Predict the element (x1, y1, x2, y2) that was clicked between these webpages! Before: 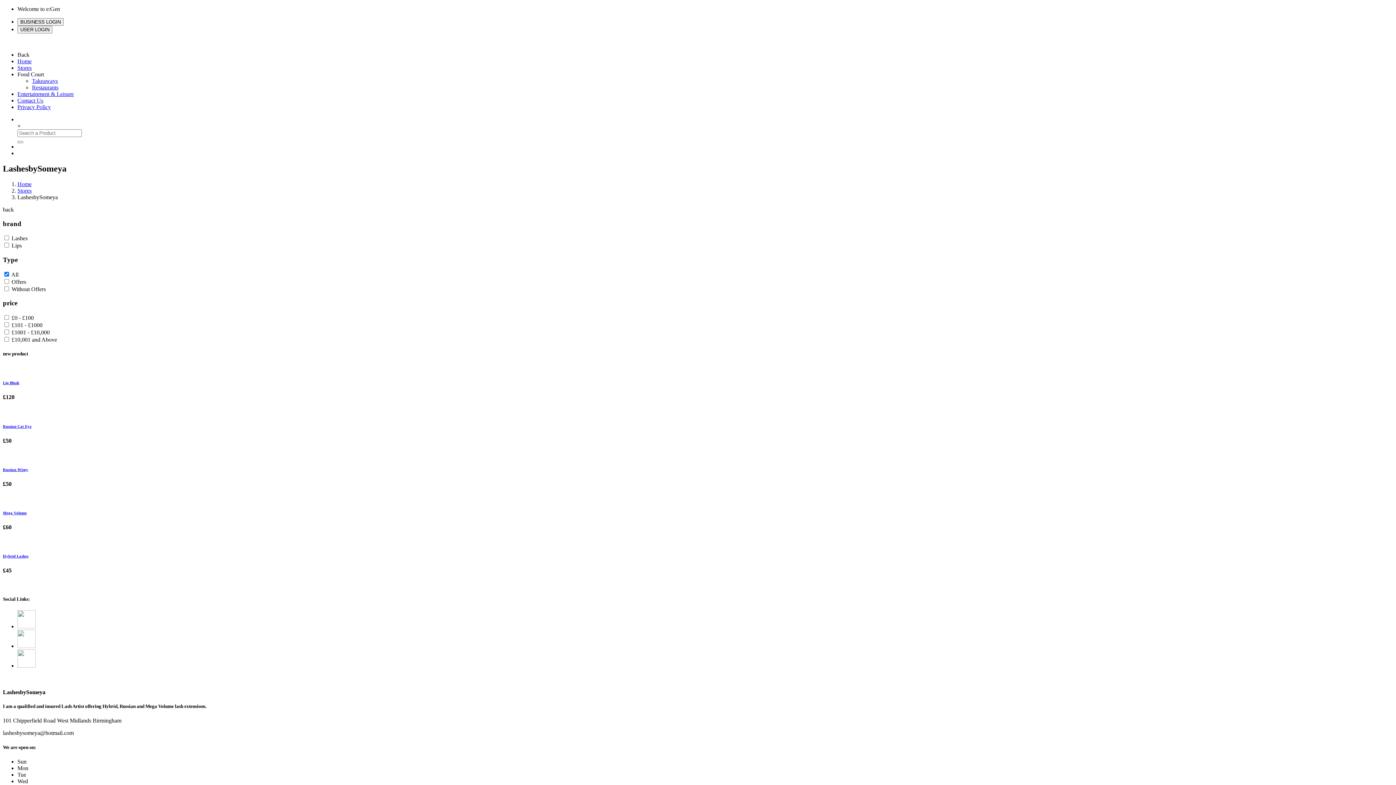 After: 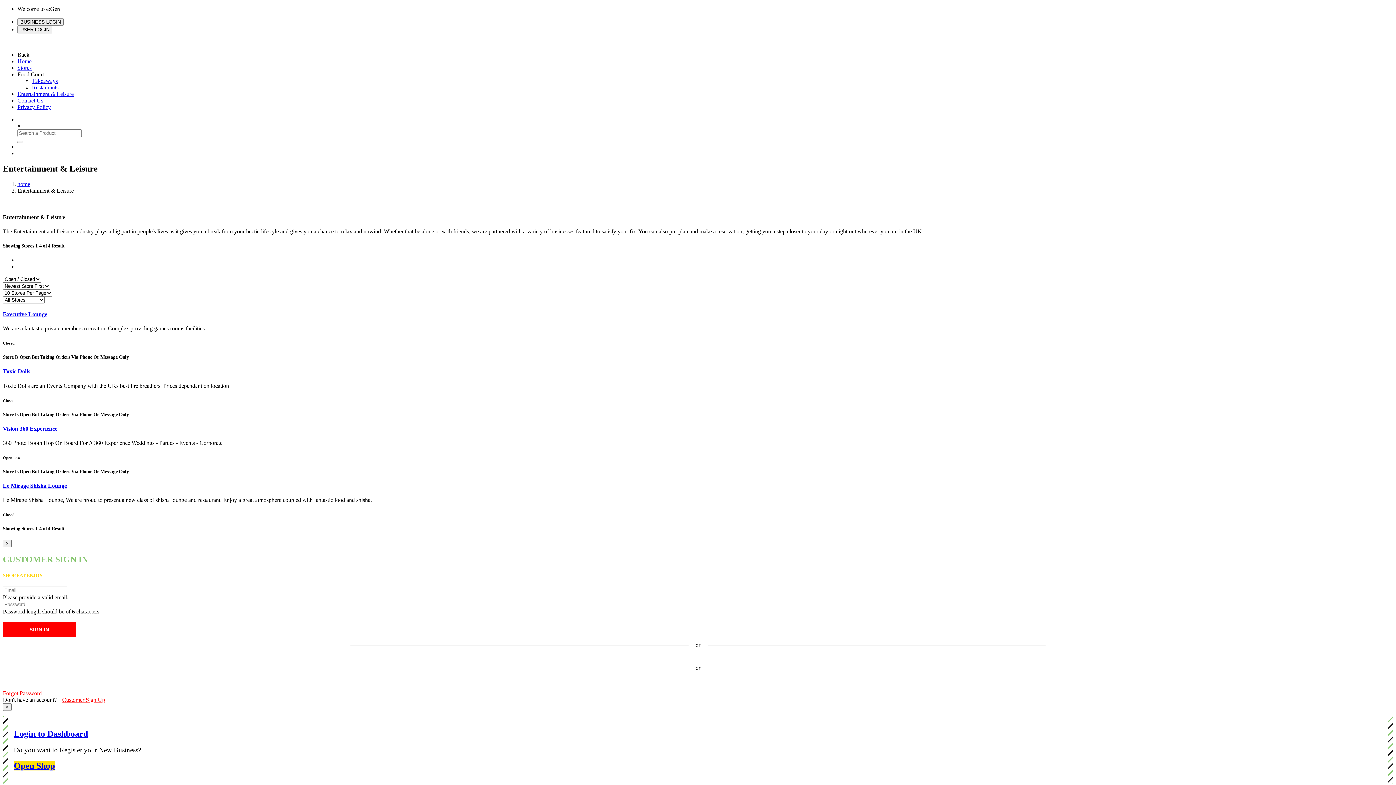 Action: bbox: (17, 90, 73, 97) label: Entertainment & Leisure